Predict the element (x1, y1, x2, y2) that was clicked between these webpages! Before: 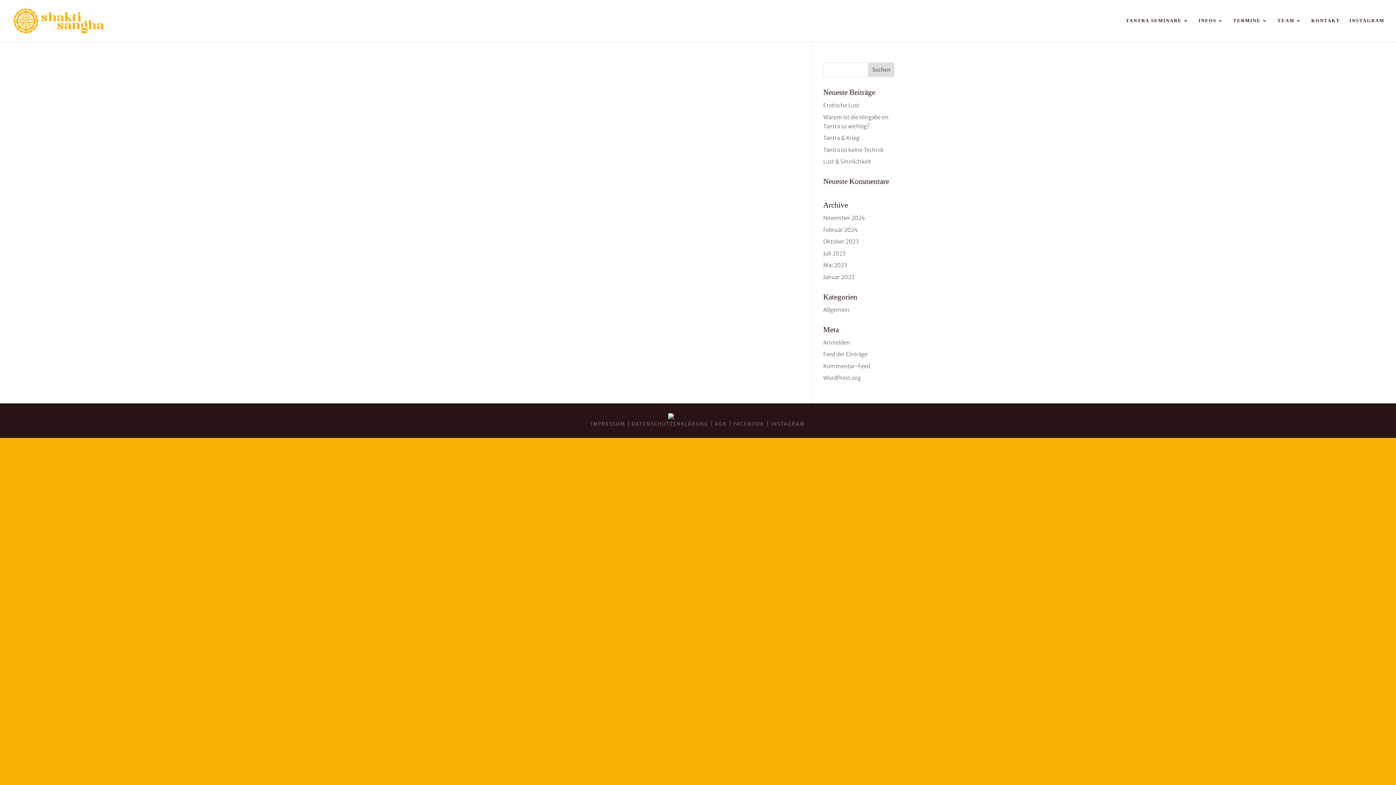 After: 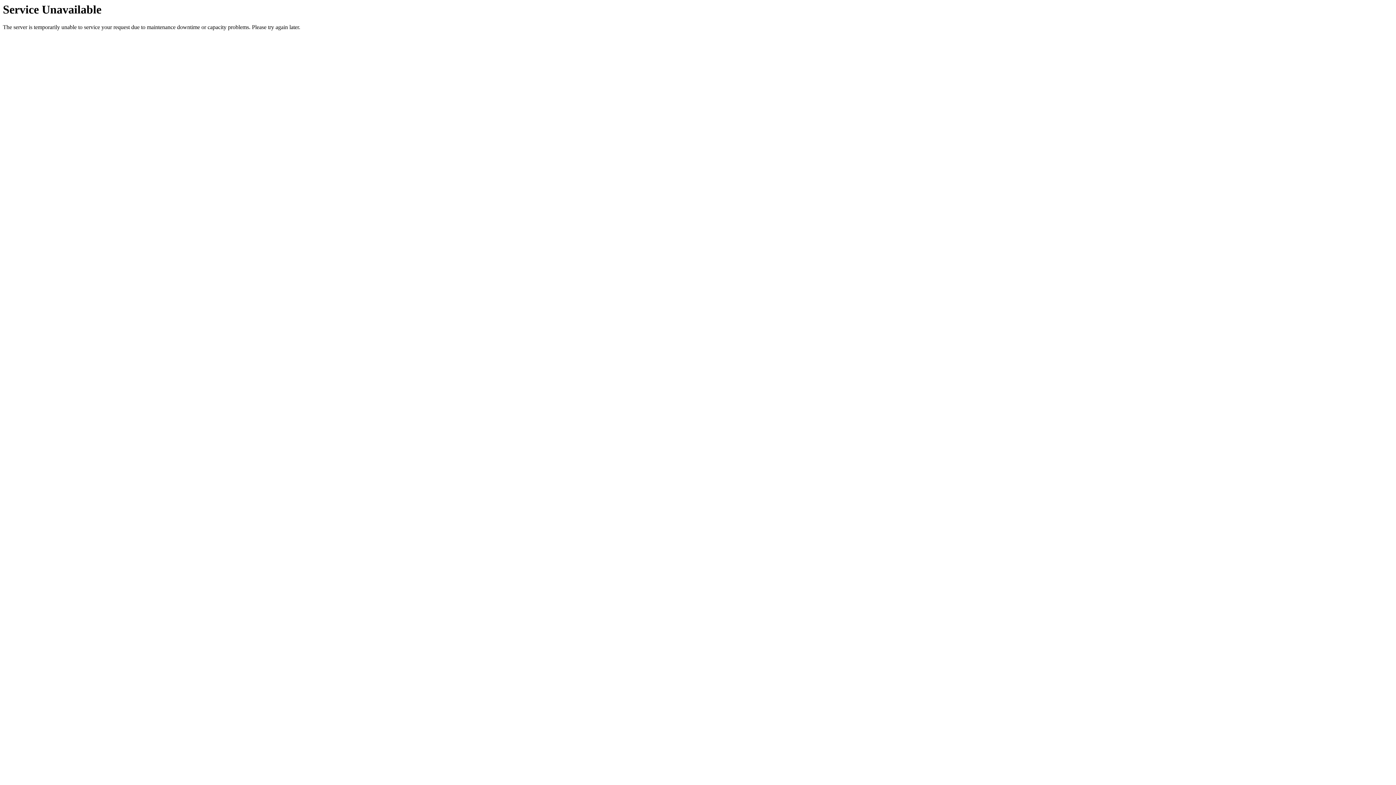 Action: bbox: (1277, 18, 1302, 41) label: TEAM